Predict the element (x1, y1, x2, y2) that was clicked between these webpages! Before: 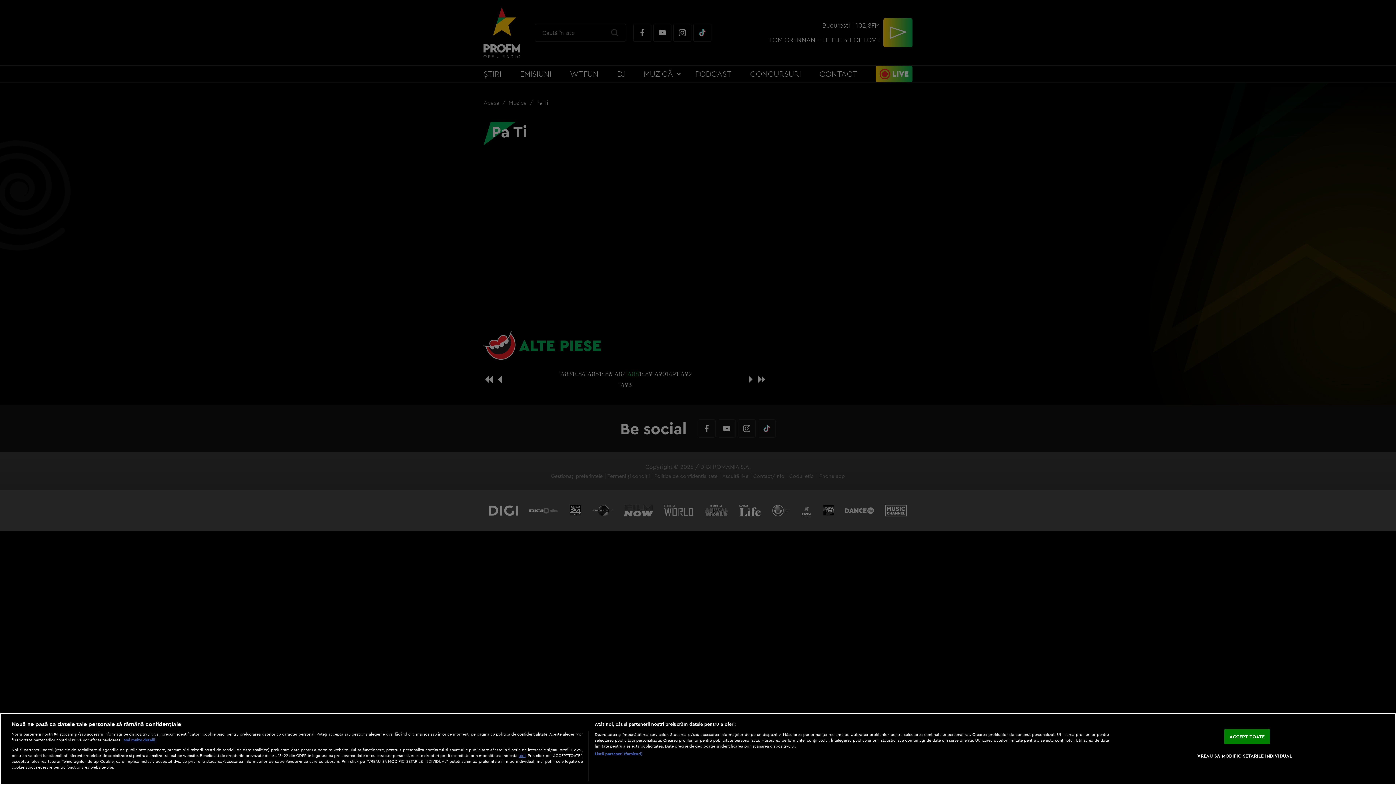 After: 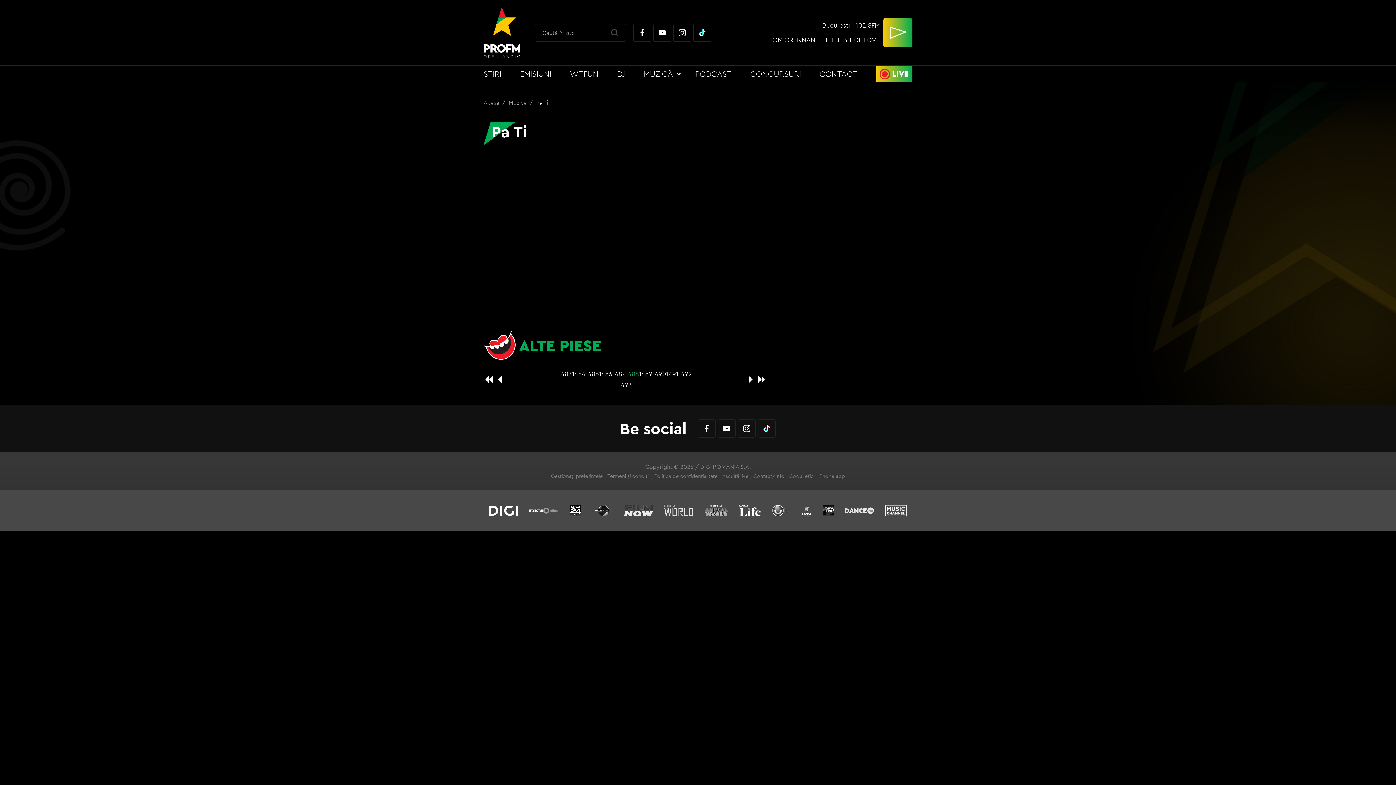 Action: bbox: (1224, 729, 1270, 744) label: ACCEPT TOATE